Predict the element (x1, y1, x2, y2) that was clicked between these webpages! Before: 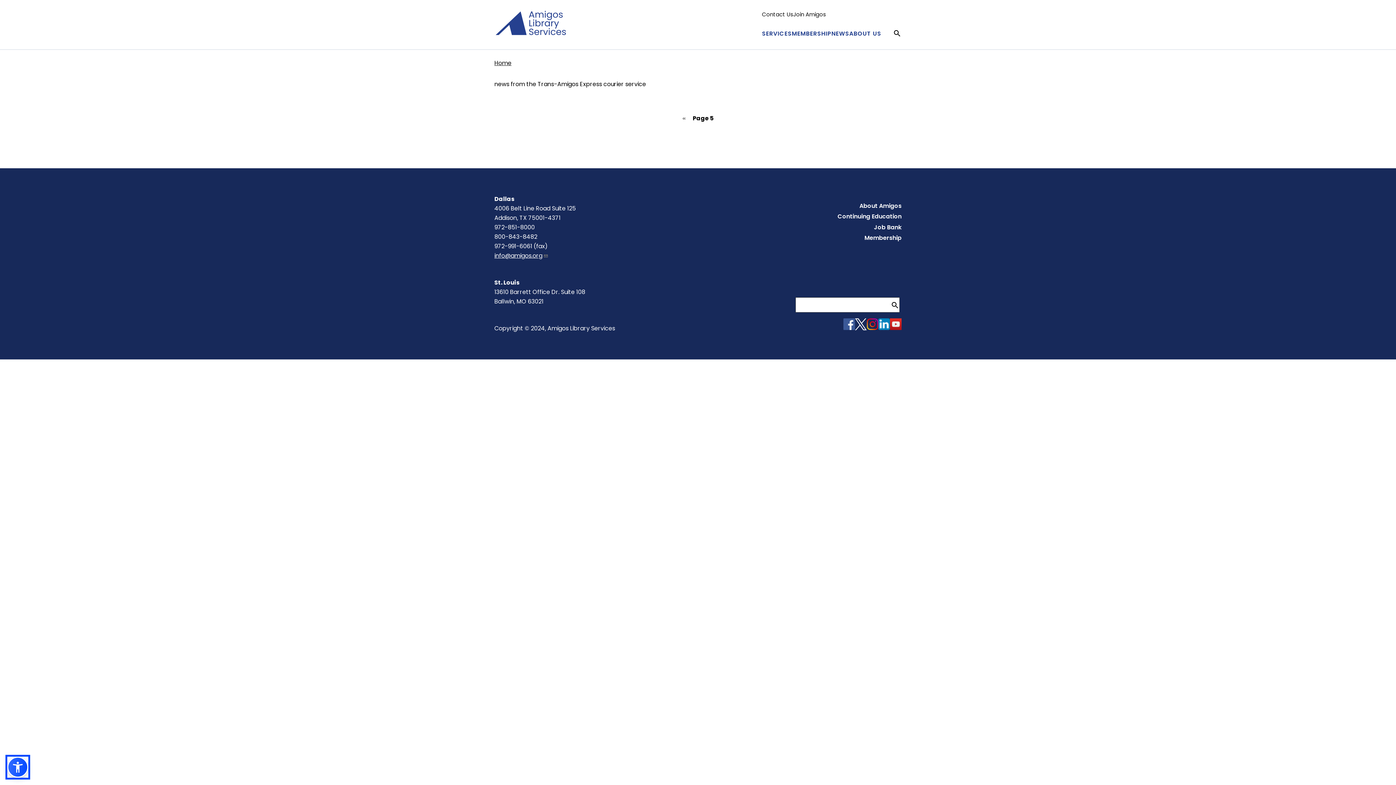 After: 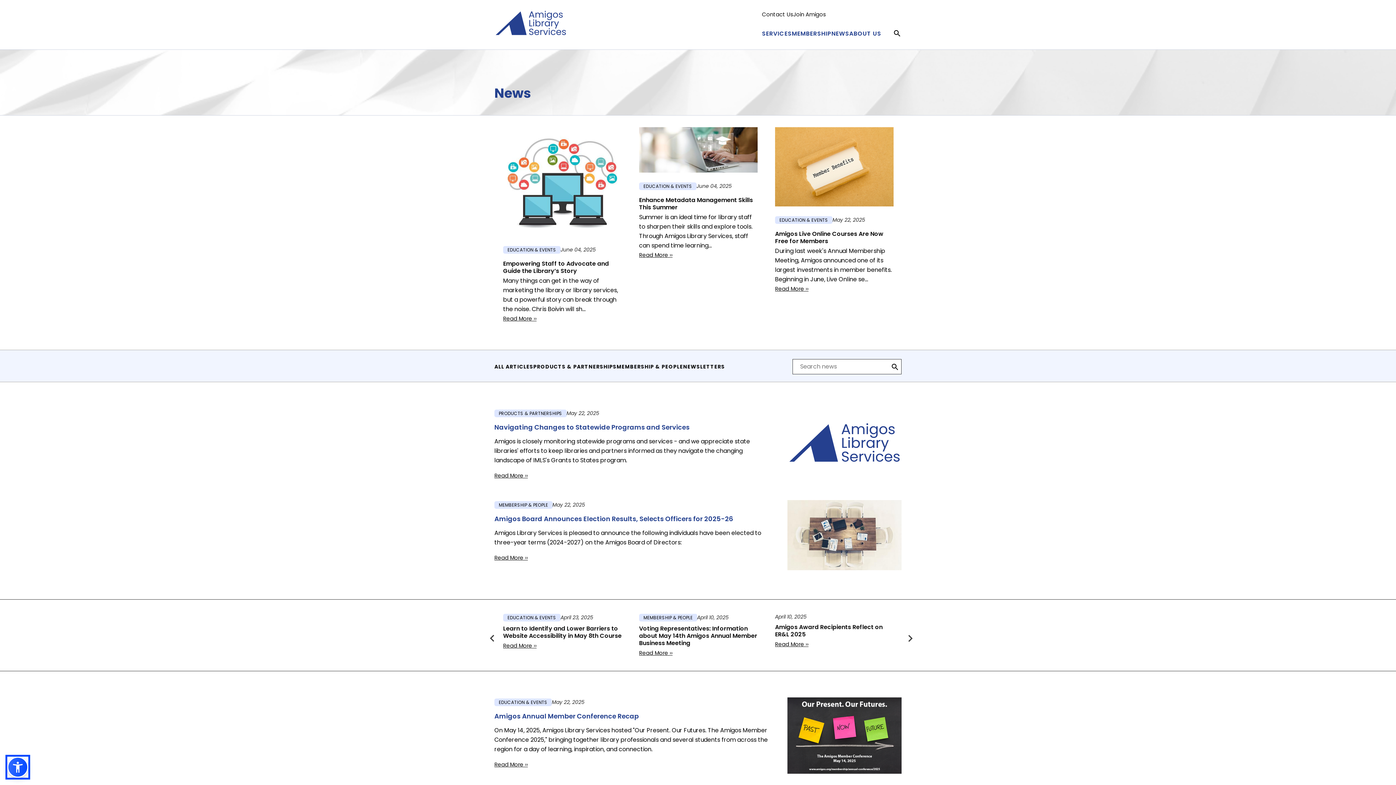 Action: label: NEWS bbox: (831, 29, 849, 37)